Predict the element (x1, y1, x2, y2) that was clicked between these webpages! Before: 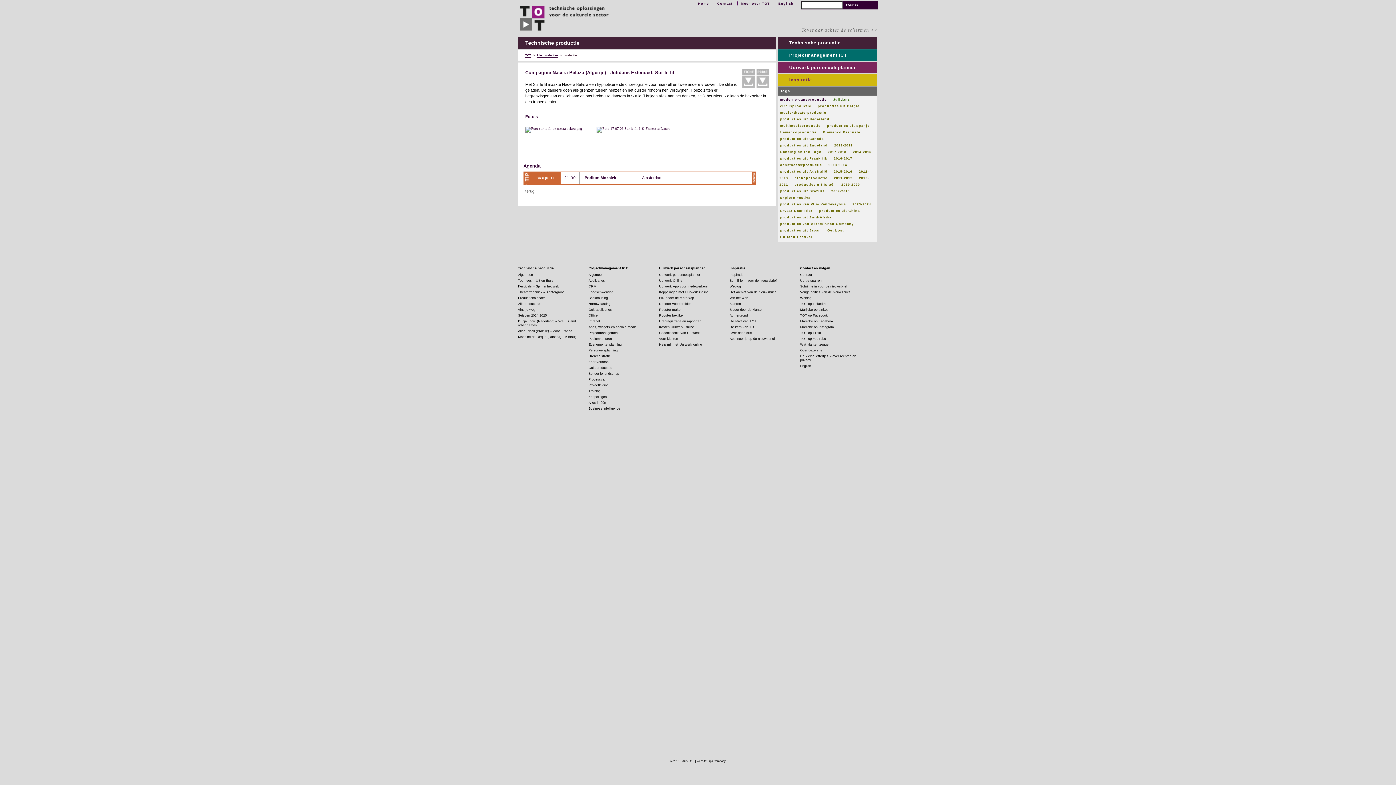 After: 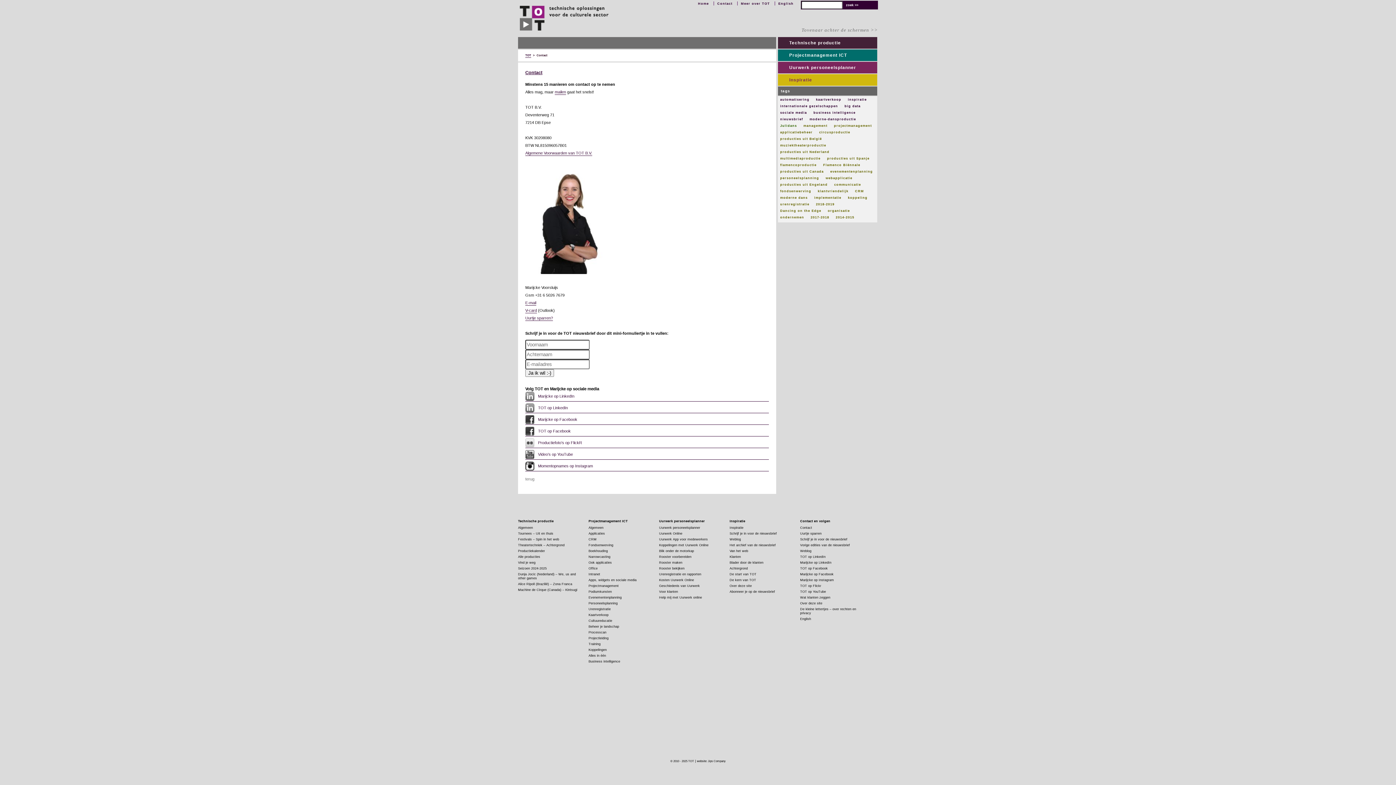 Action: bbox: (800, 273, 812, 276) label: Contact